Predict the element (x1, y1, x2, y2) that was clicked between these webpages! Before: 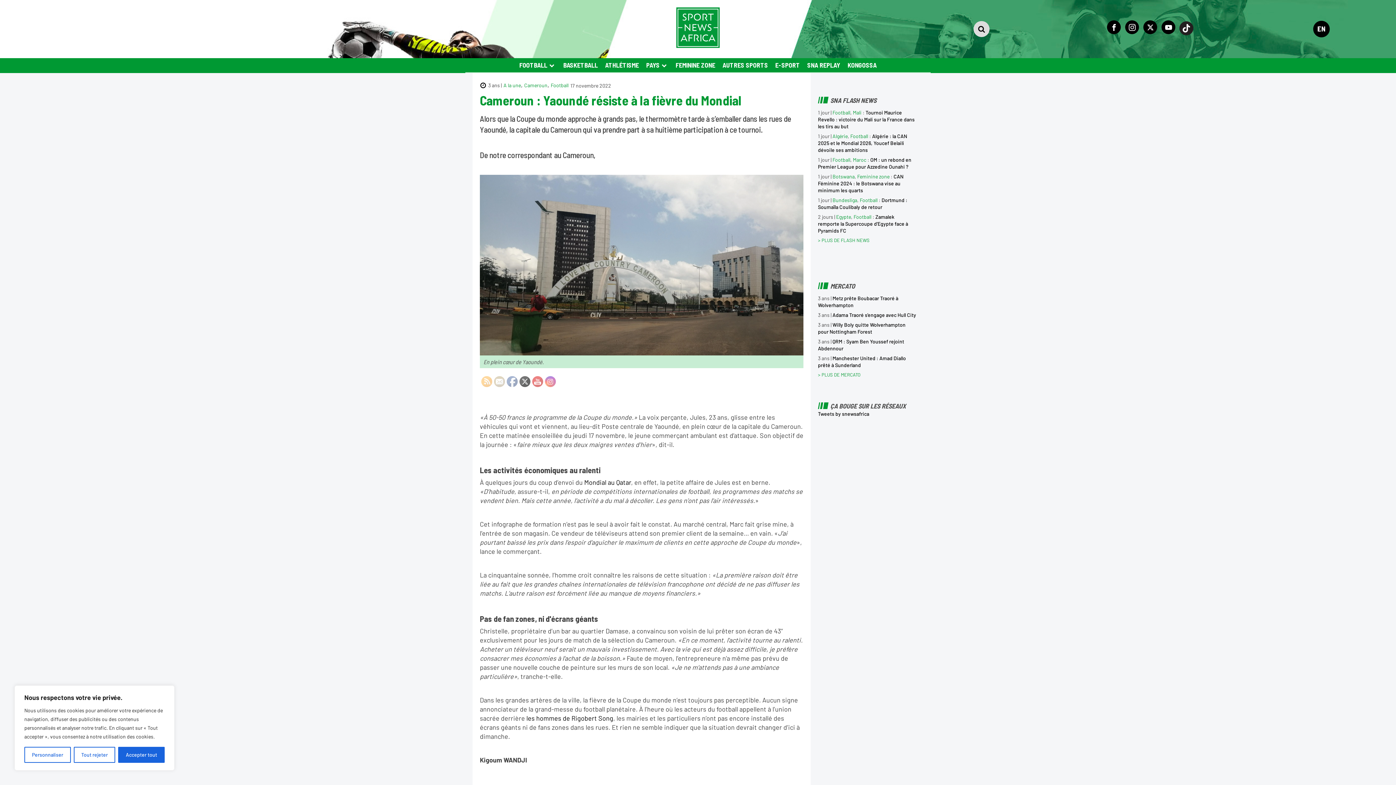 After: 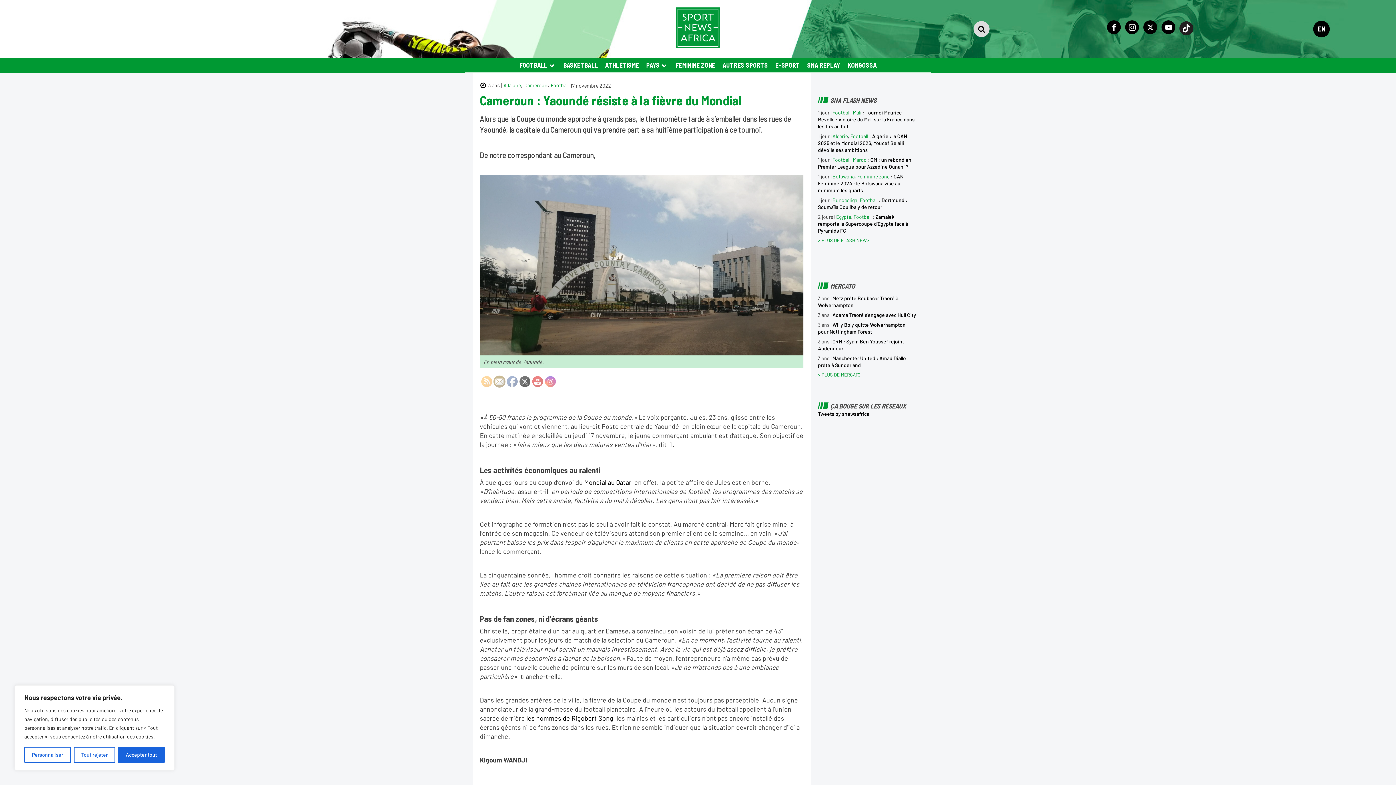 Action: bbox: (494, 376, 505, 387)